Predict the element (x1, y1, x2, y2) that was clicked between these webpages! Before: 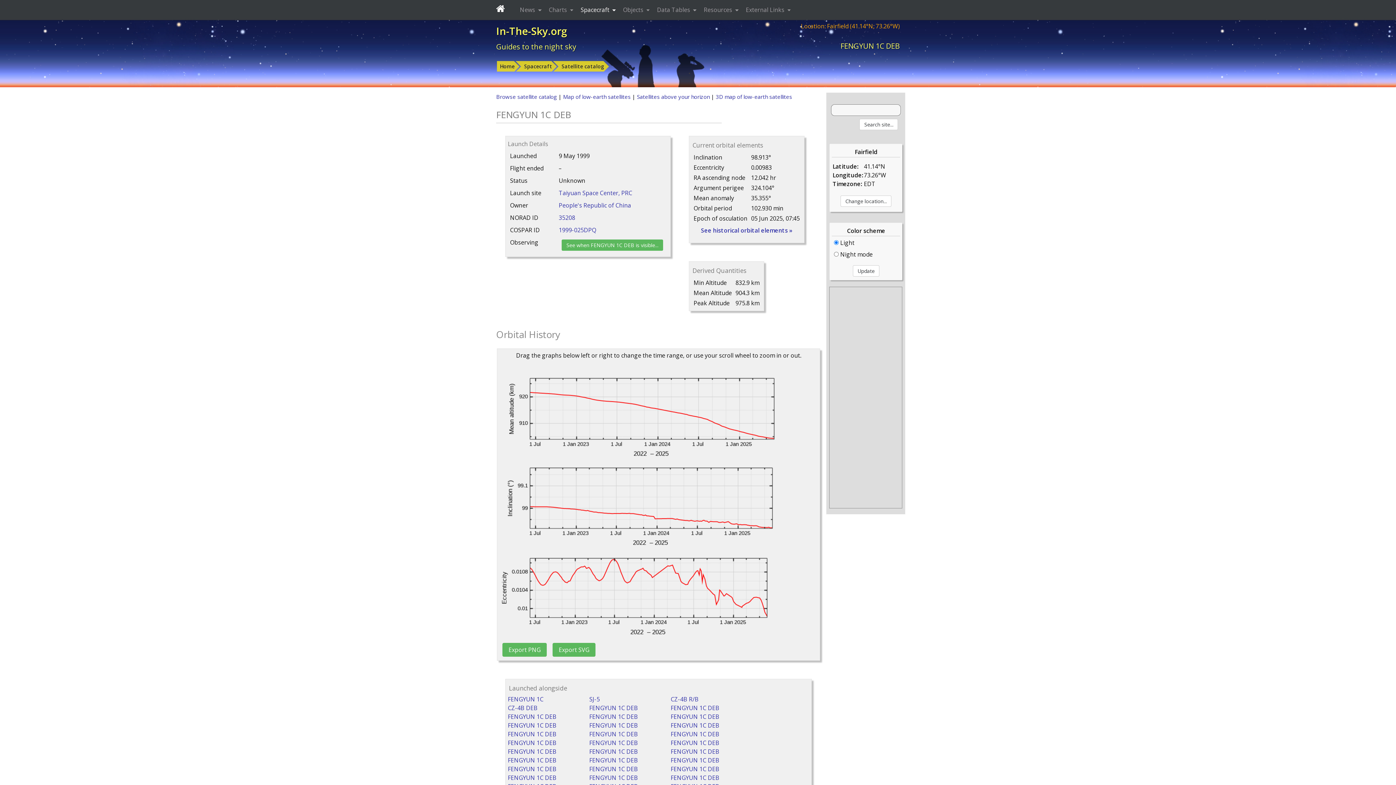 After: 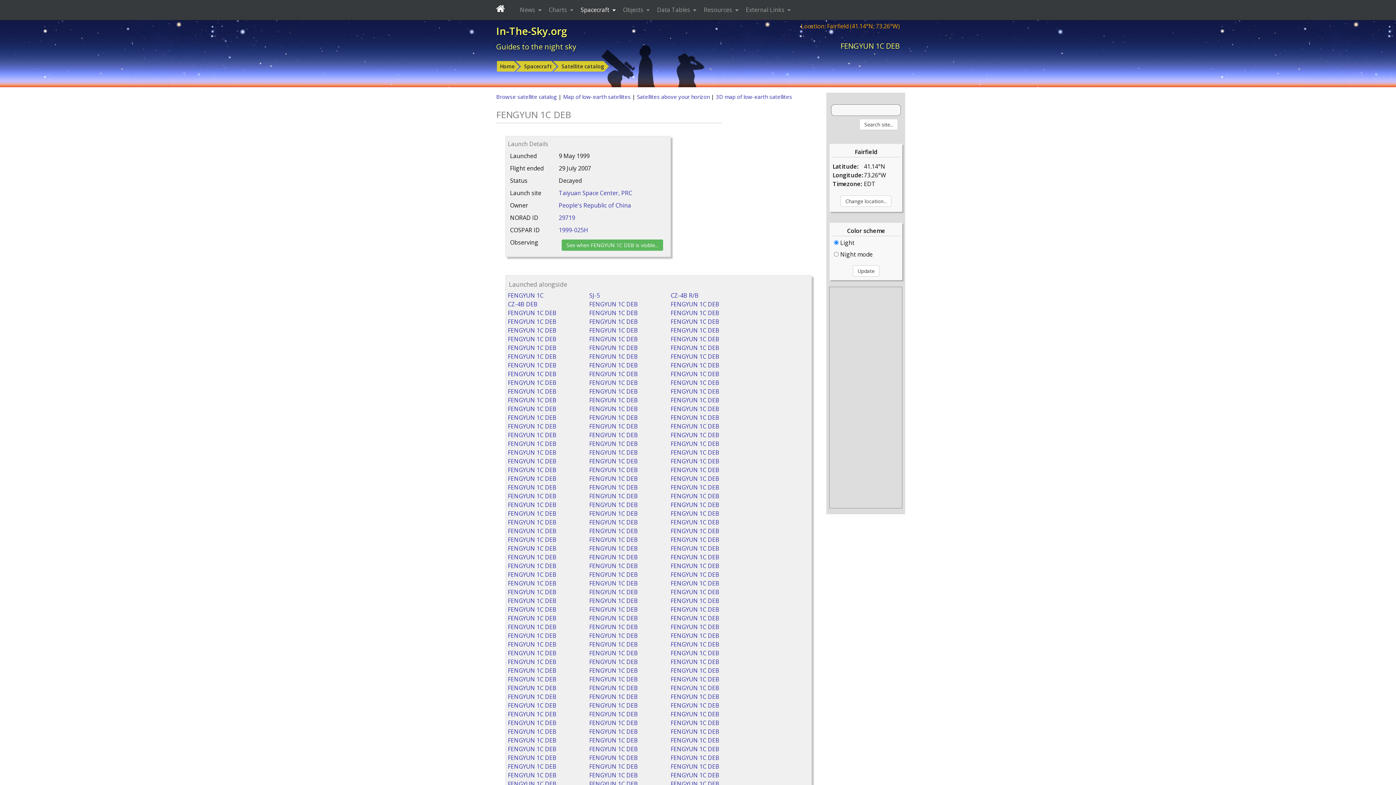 Action: bbox: (589, 713, 638, 721) label: FENGYUN 1C DEB